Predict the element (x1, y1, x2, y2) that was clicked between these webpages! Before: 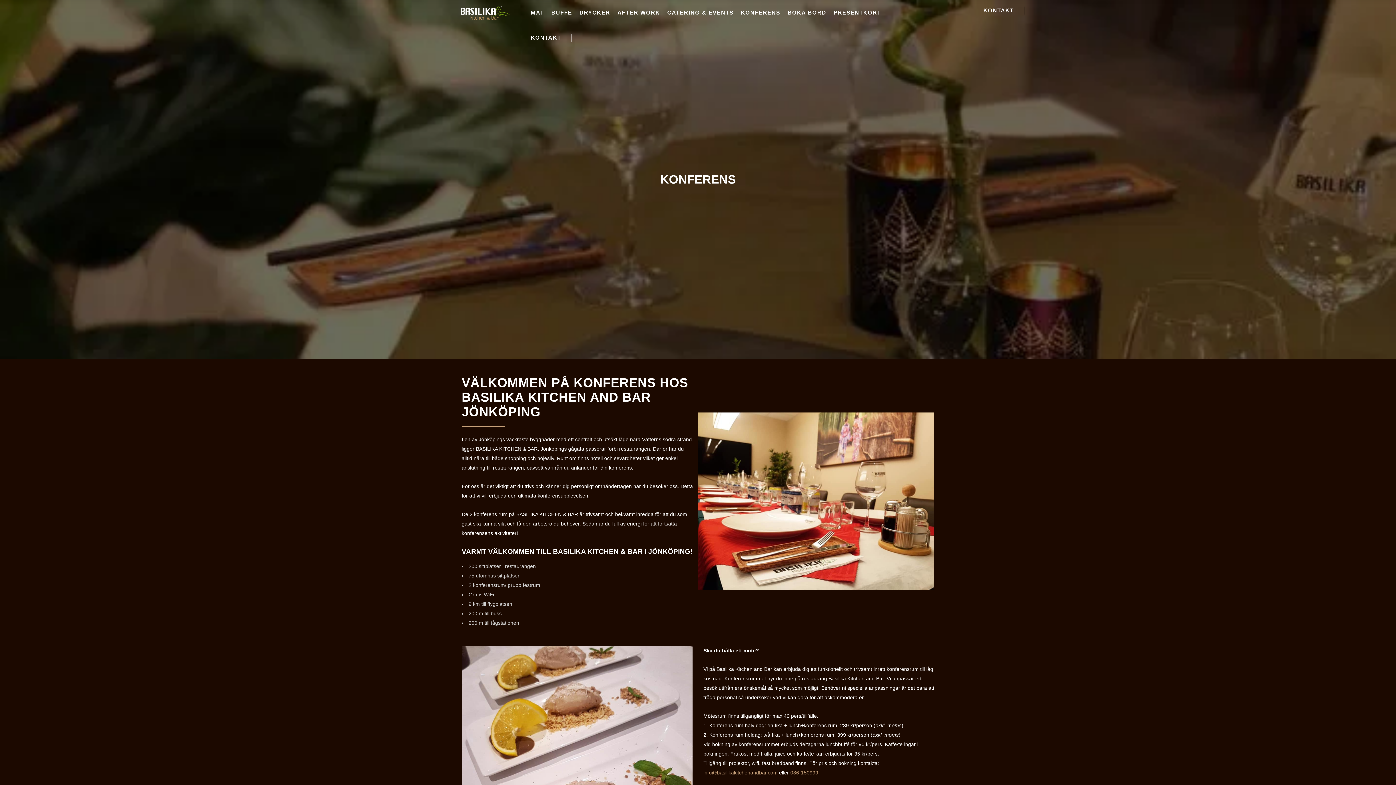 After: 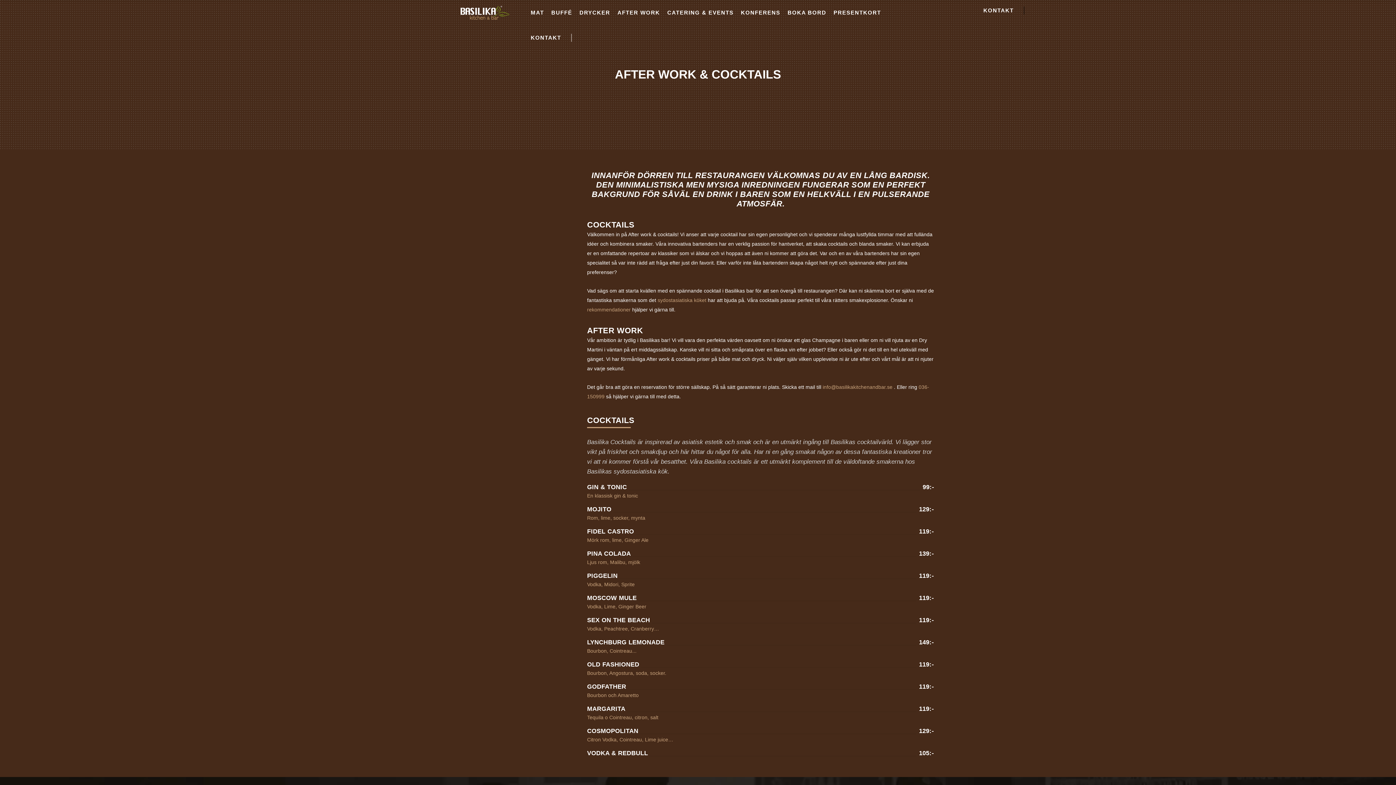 Action: label: AFTER WORK bbox: (614, 0, 663, 25)